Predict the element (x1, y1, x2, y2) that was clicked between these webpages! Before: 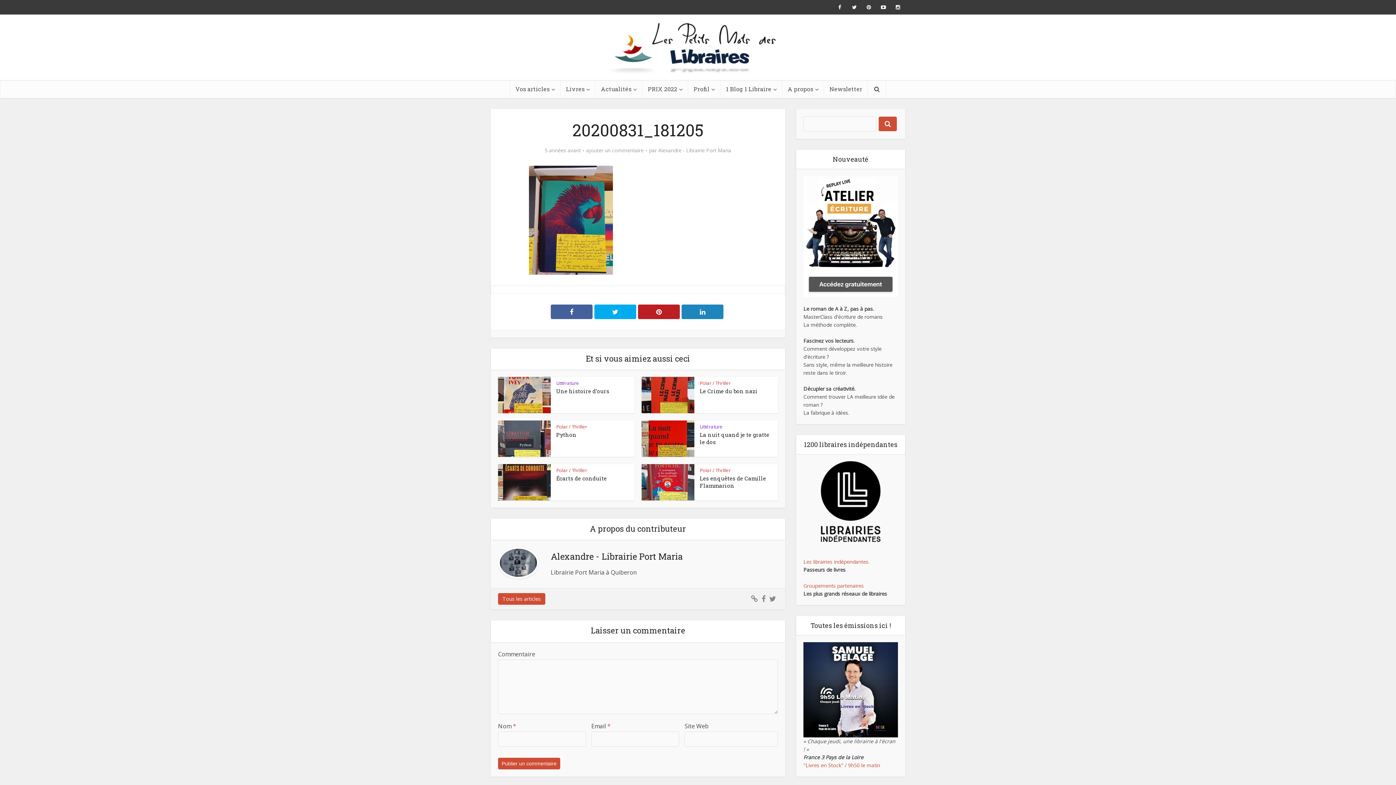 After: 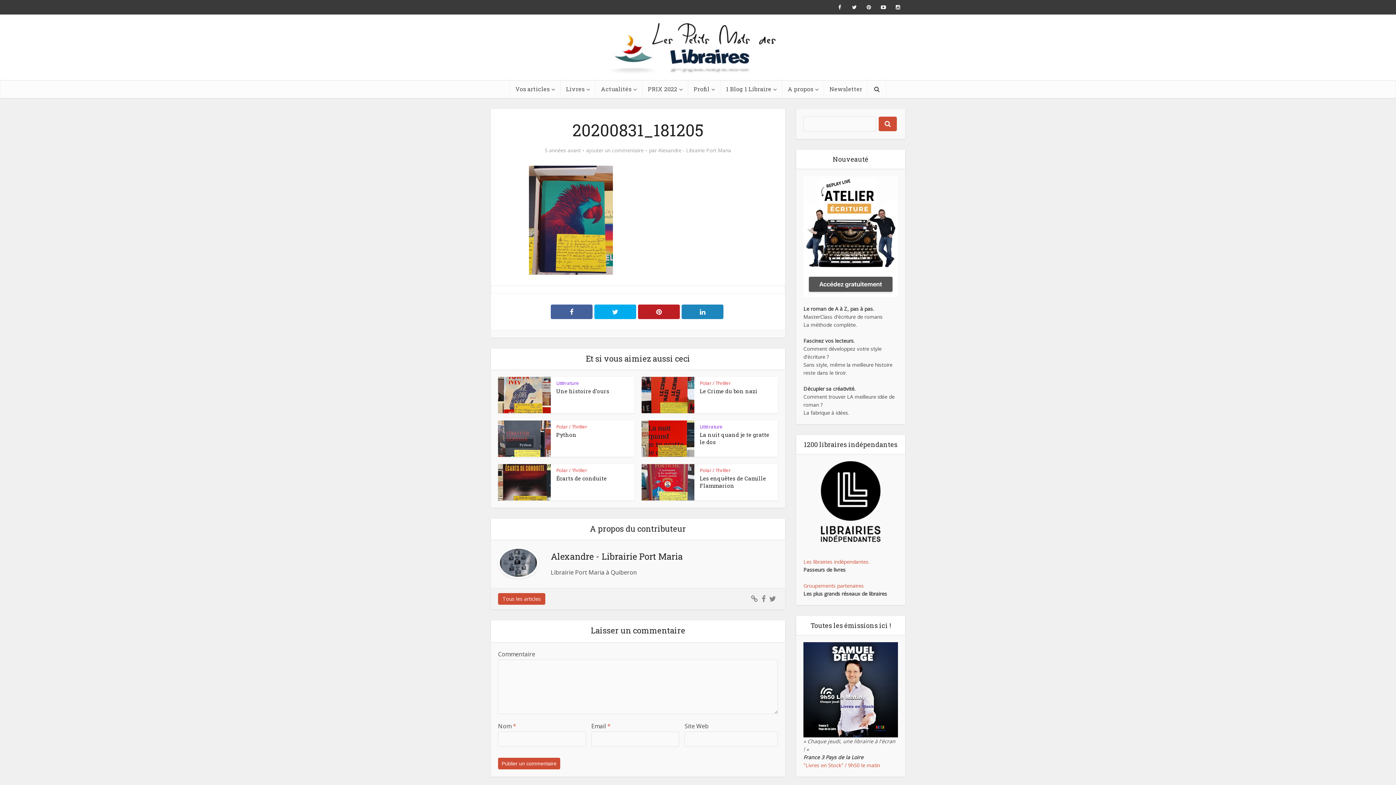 Action: label: Les librairies indépendantes. bbox: (803, 558, 869, 565)